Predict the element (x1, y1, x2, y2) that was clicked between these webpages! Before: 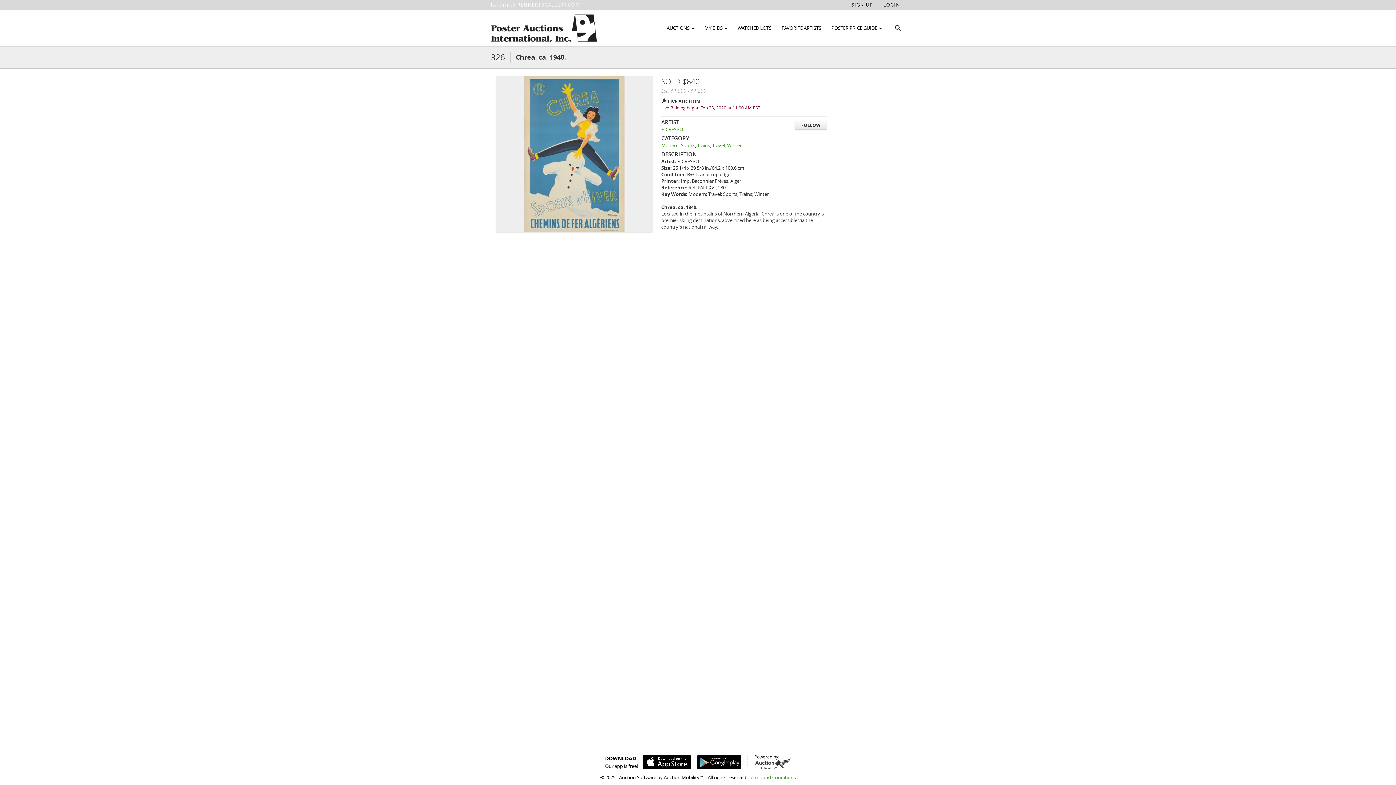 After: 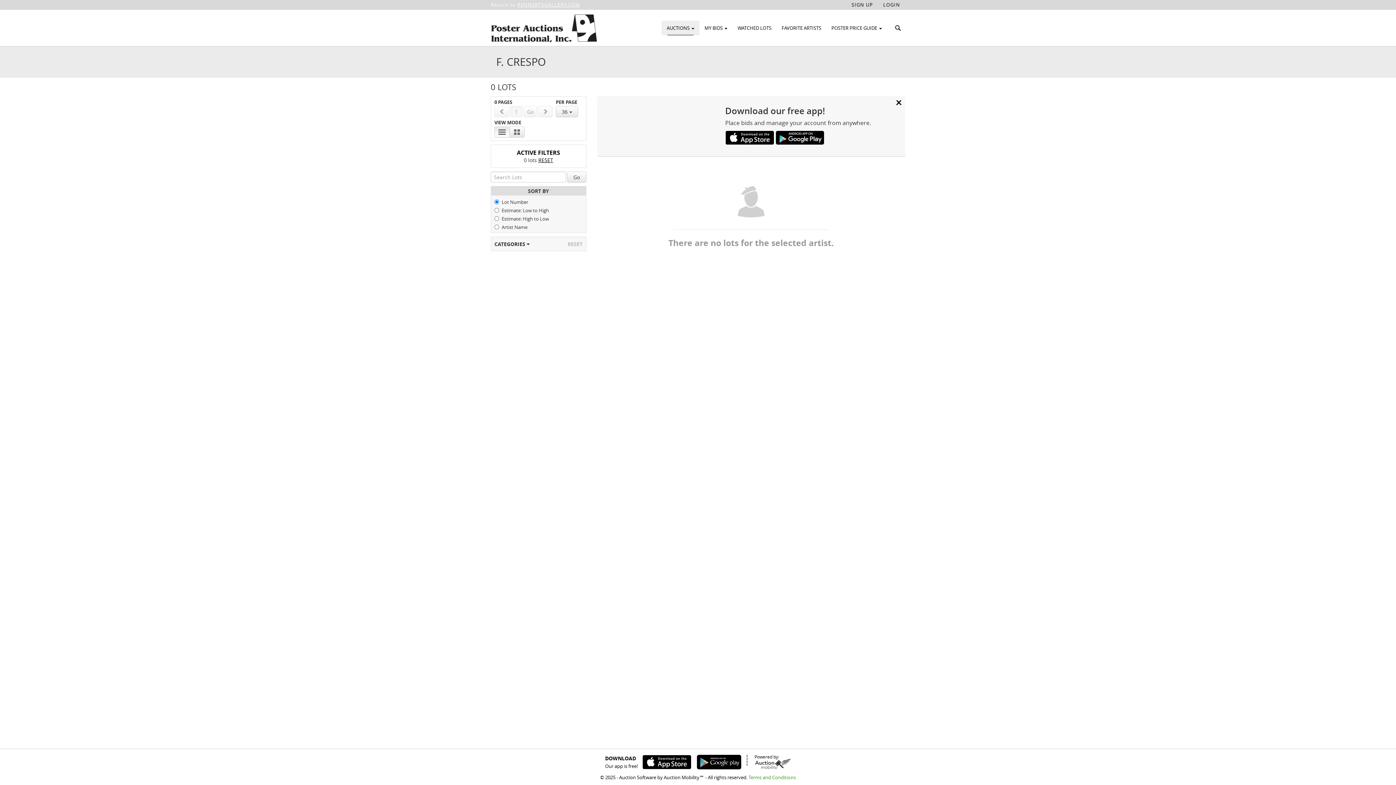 Action: label: F. CRESPO bbox: (661, 126, 683, 132)